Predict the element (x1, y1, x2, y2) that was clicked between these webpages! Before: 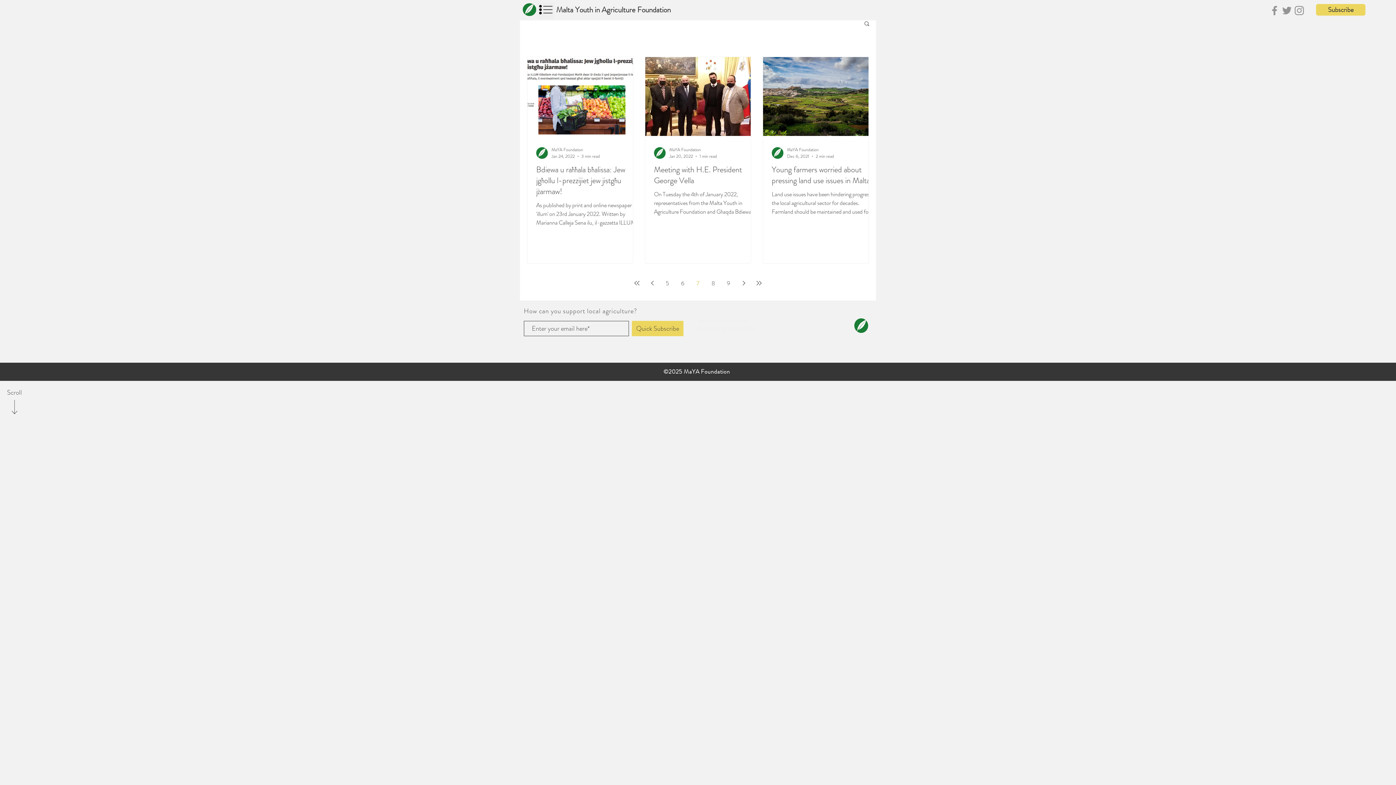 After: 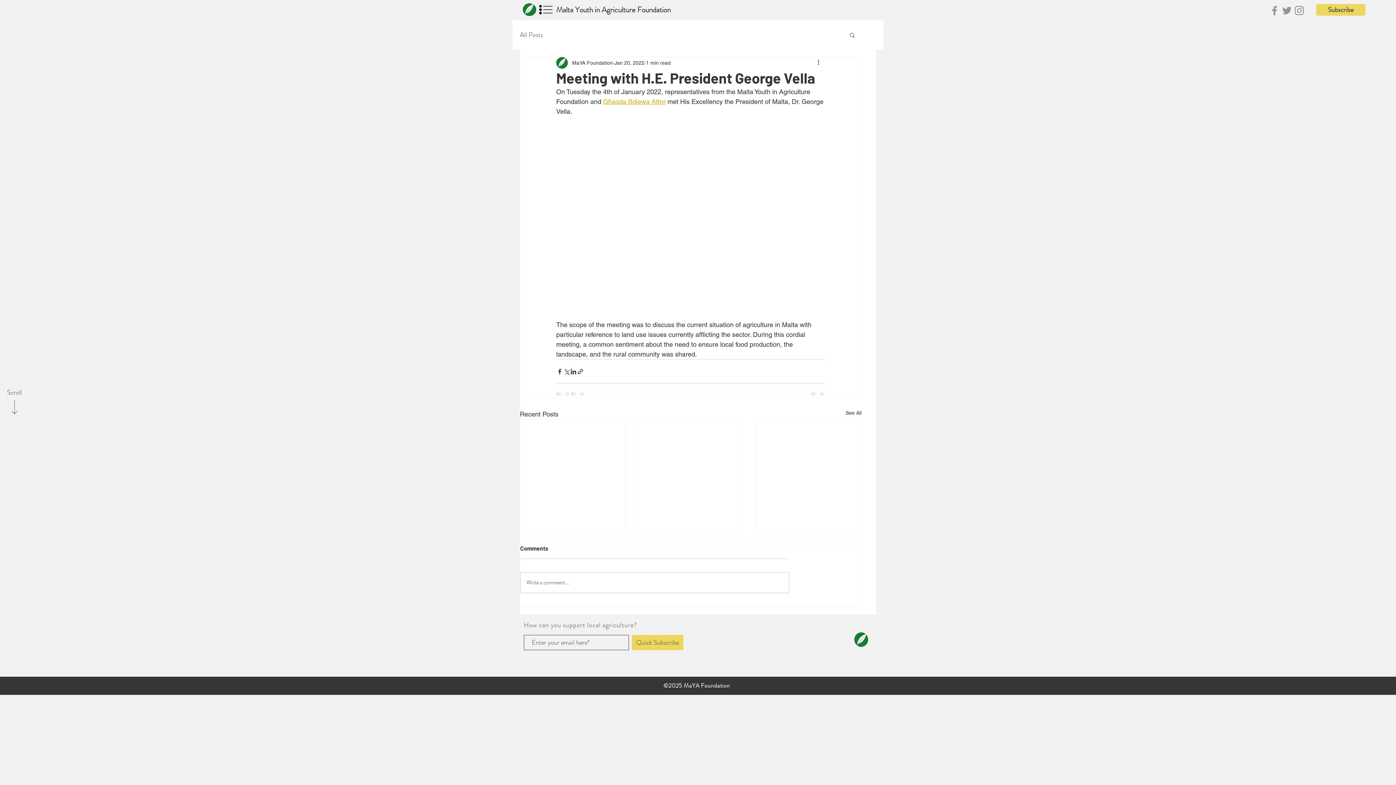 Action: label: Meeting with H.E. President George Vella bbox: (654, 164, 759, 186)